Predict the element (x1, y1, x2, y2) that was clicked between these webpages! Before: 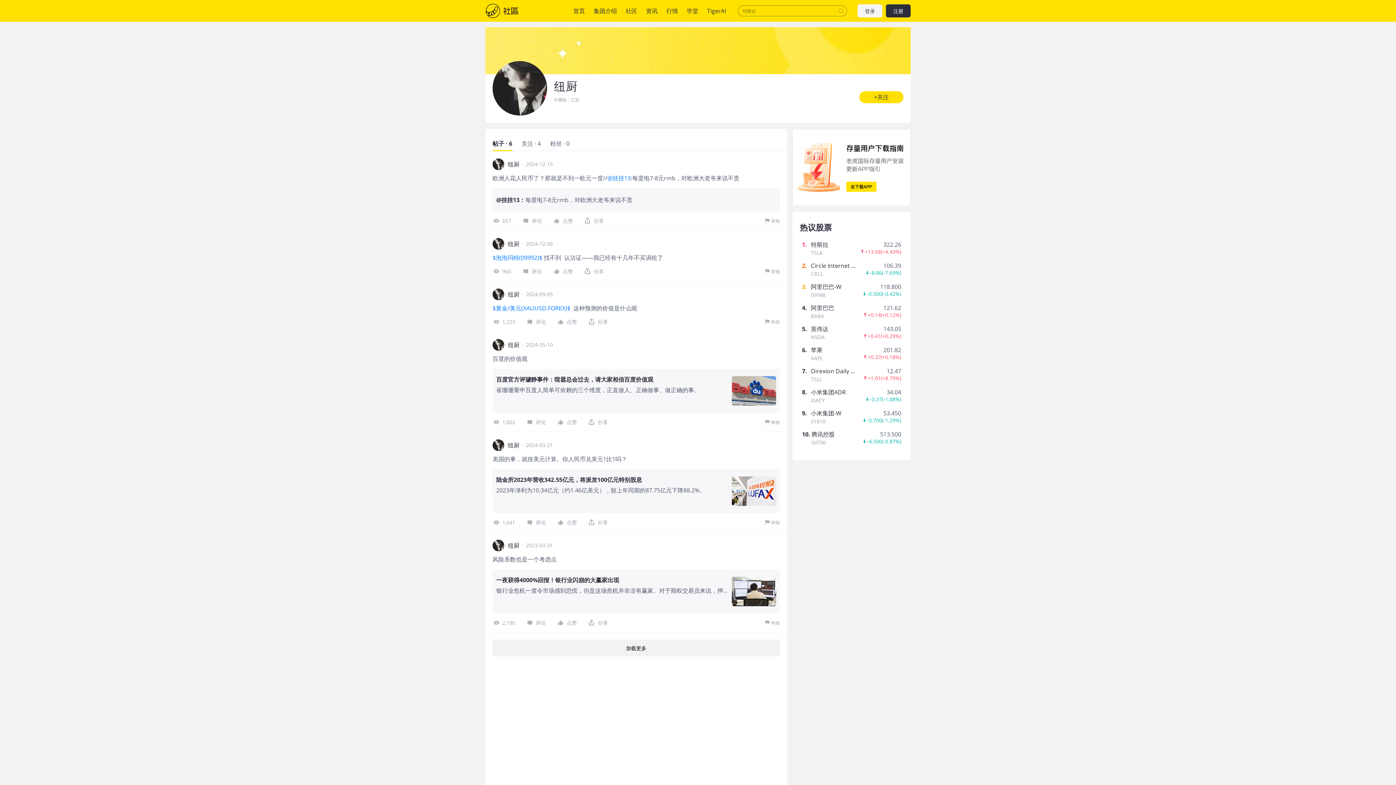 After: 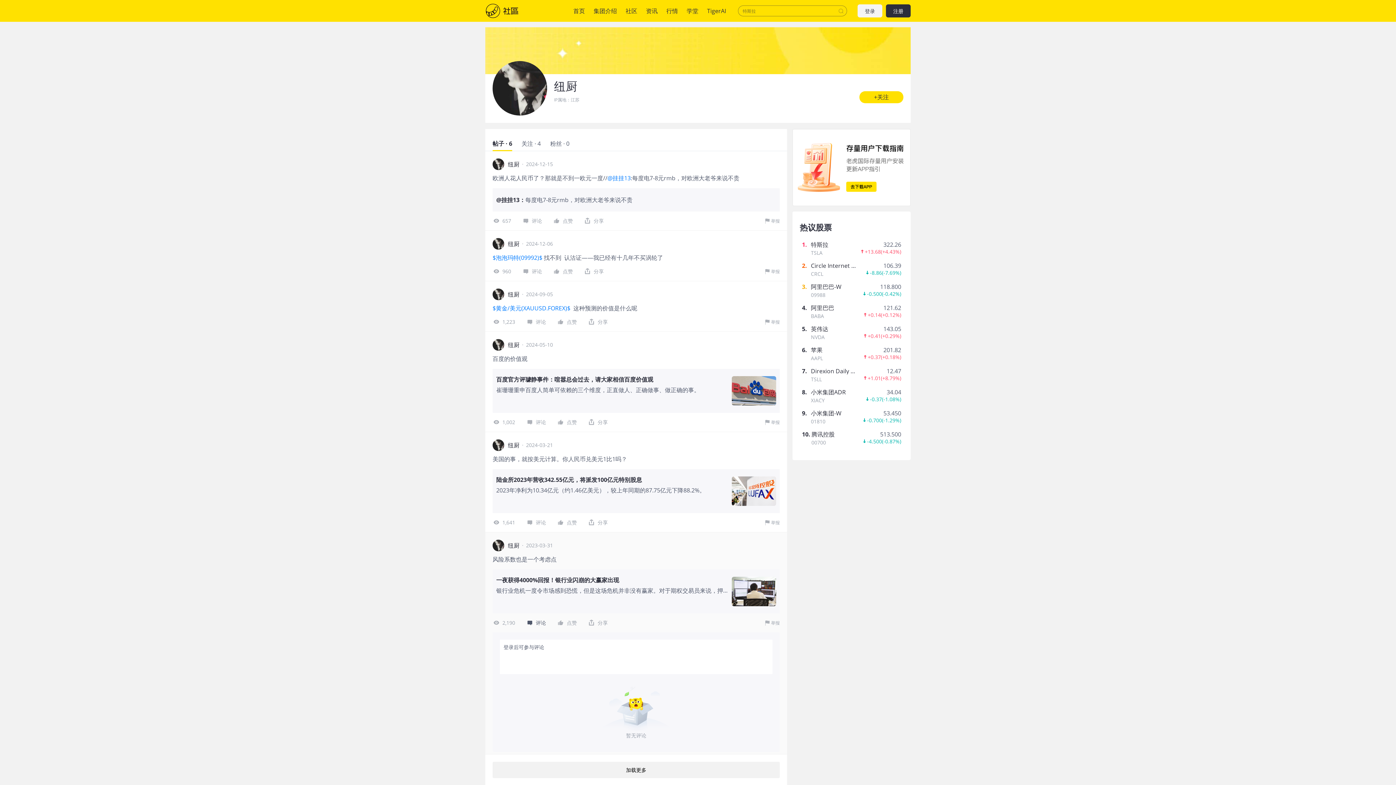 Action: bbox: (526, 619, 546, 627) label: 评论